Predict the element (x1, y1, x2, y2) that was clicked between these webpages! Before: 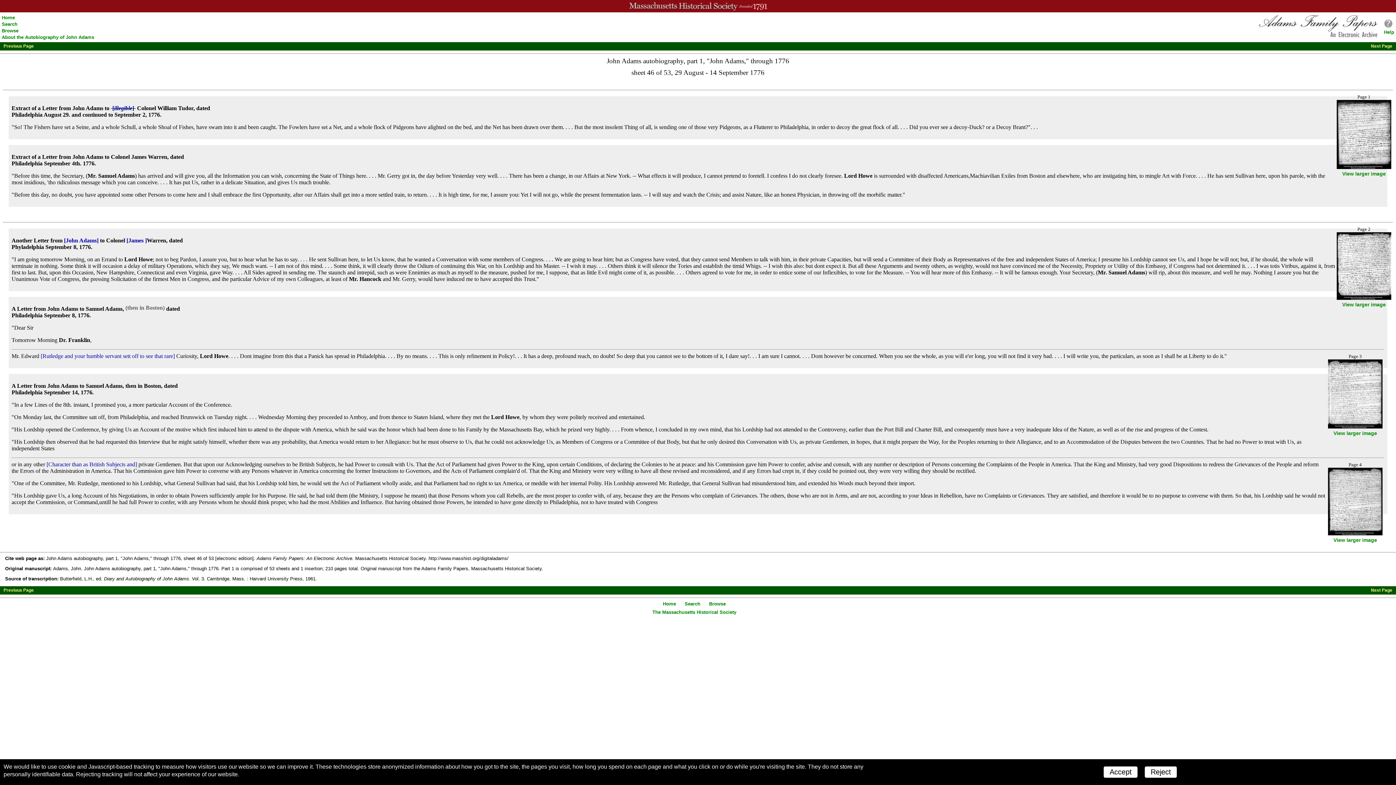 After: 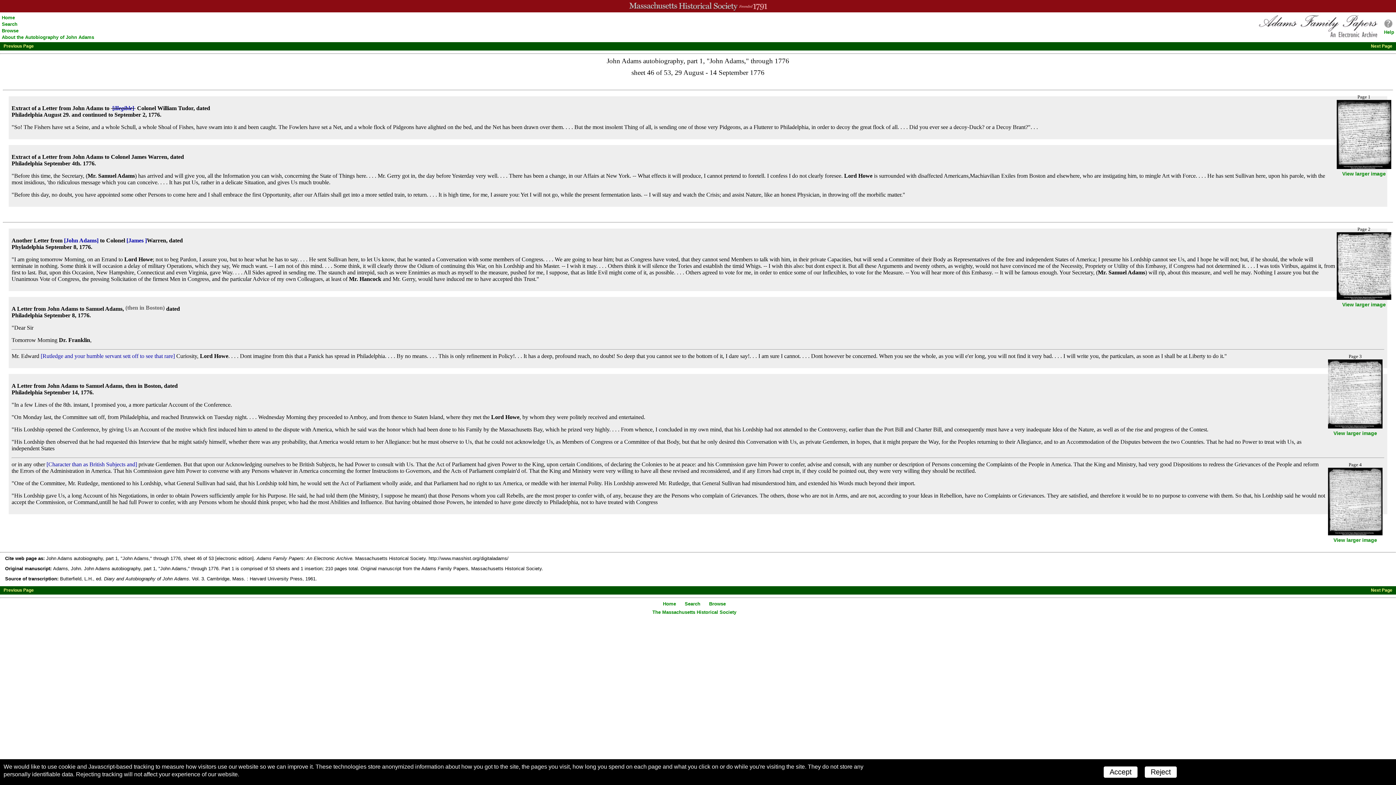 Action: label: View larger image bbox: (1342, 302, 1386, 307)